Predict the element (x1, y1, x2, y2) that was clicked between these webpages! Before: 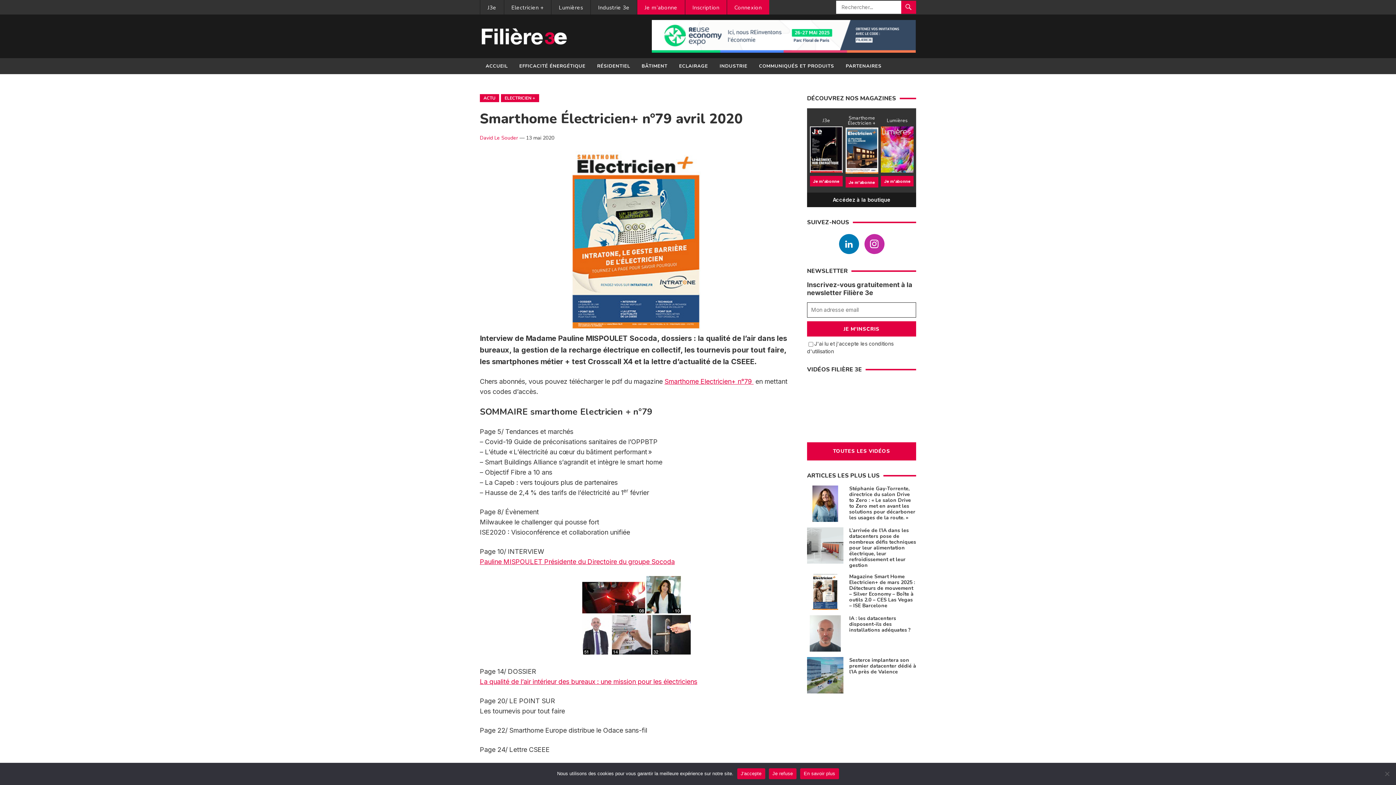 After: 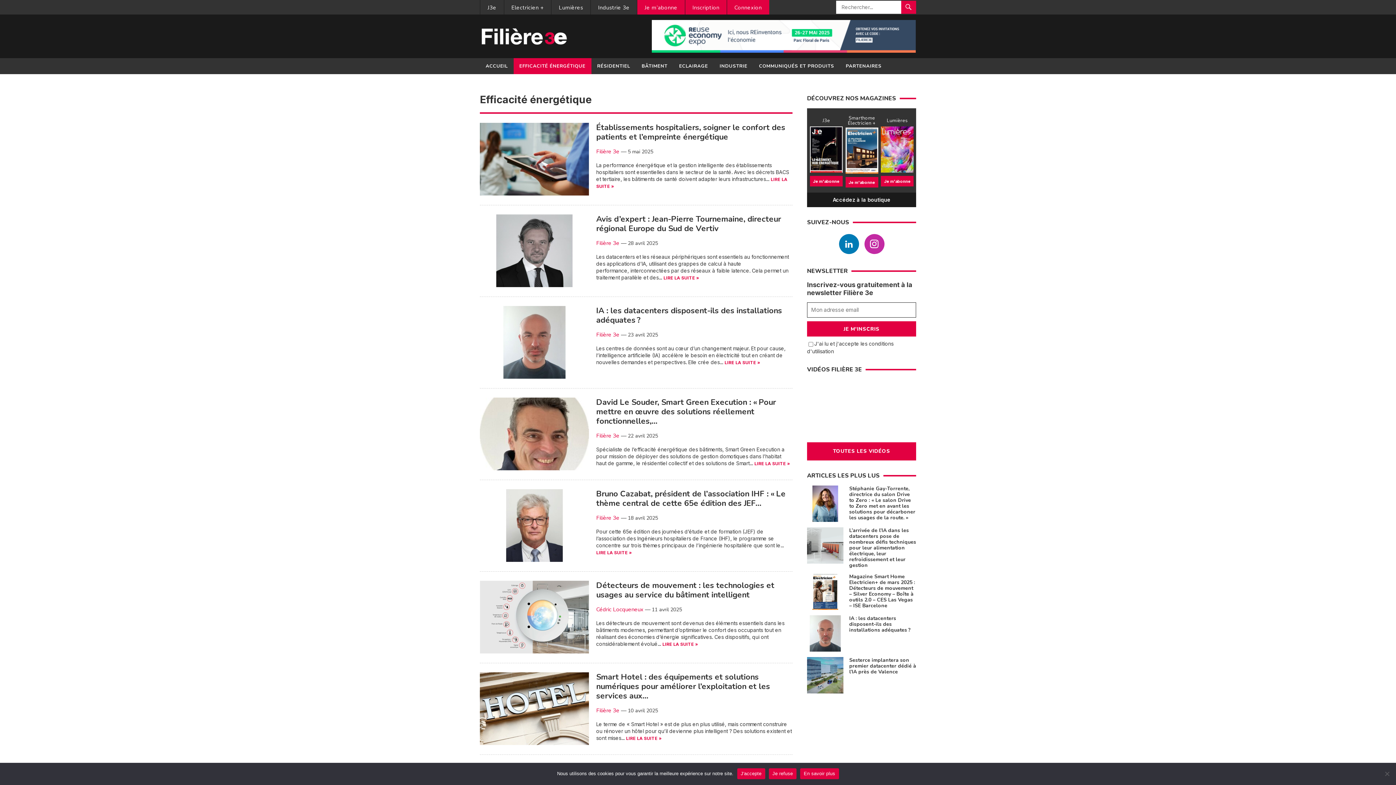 Action: bbox: (513, 58, 591, 74) label: EFFICACITÉ ÉNERGÉTIQUE